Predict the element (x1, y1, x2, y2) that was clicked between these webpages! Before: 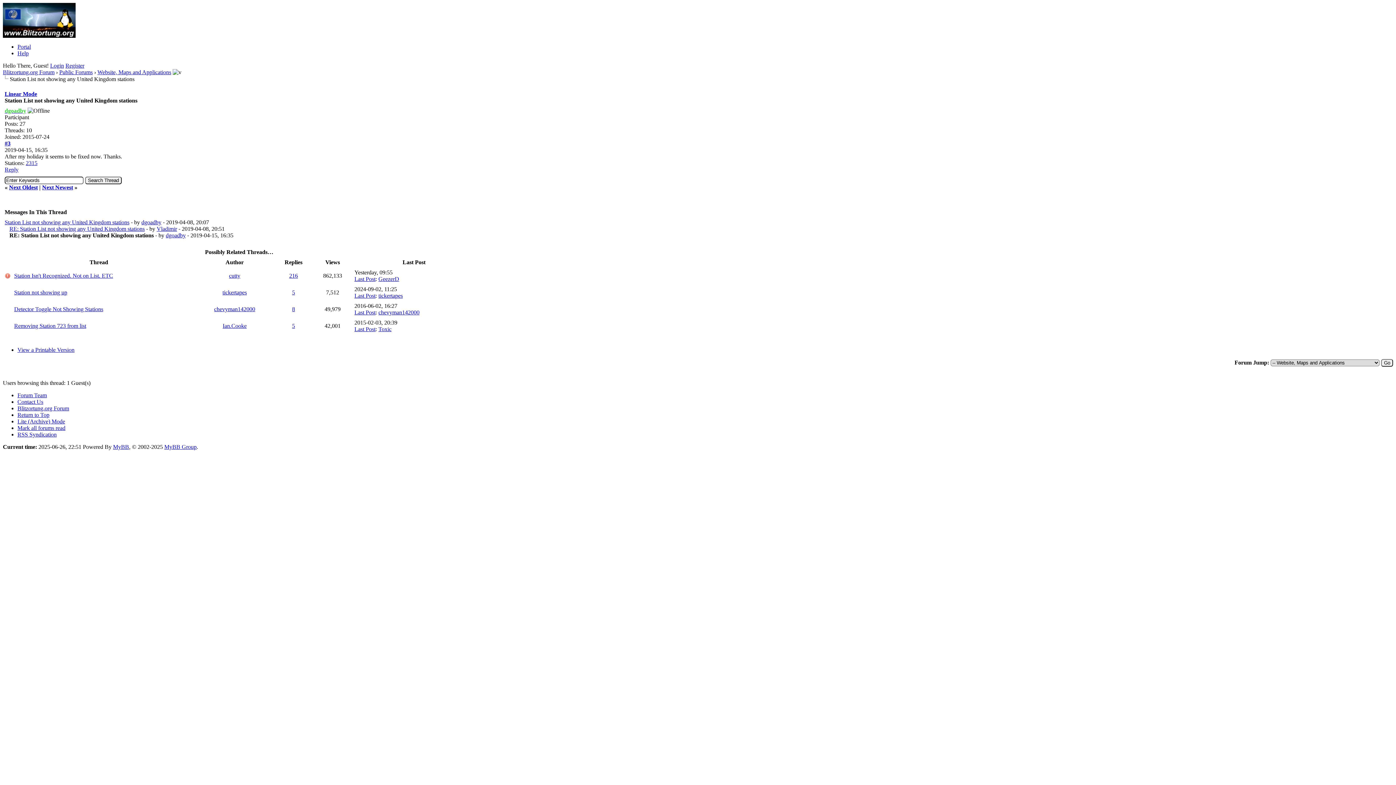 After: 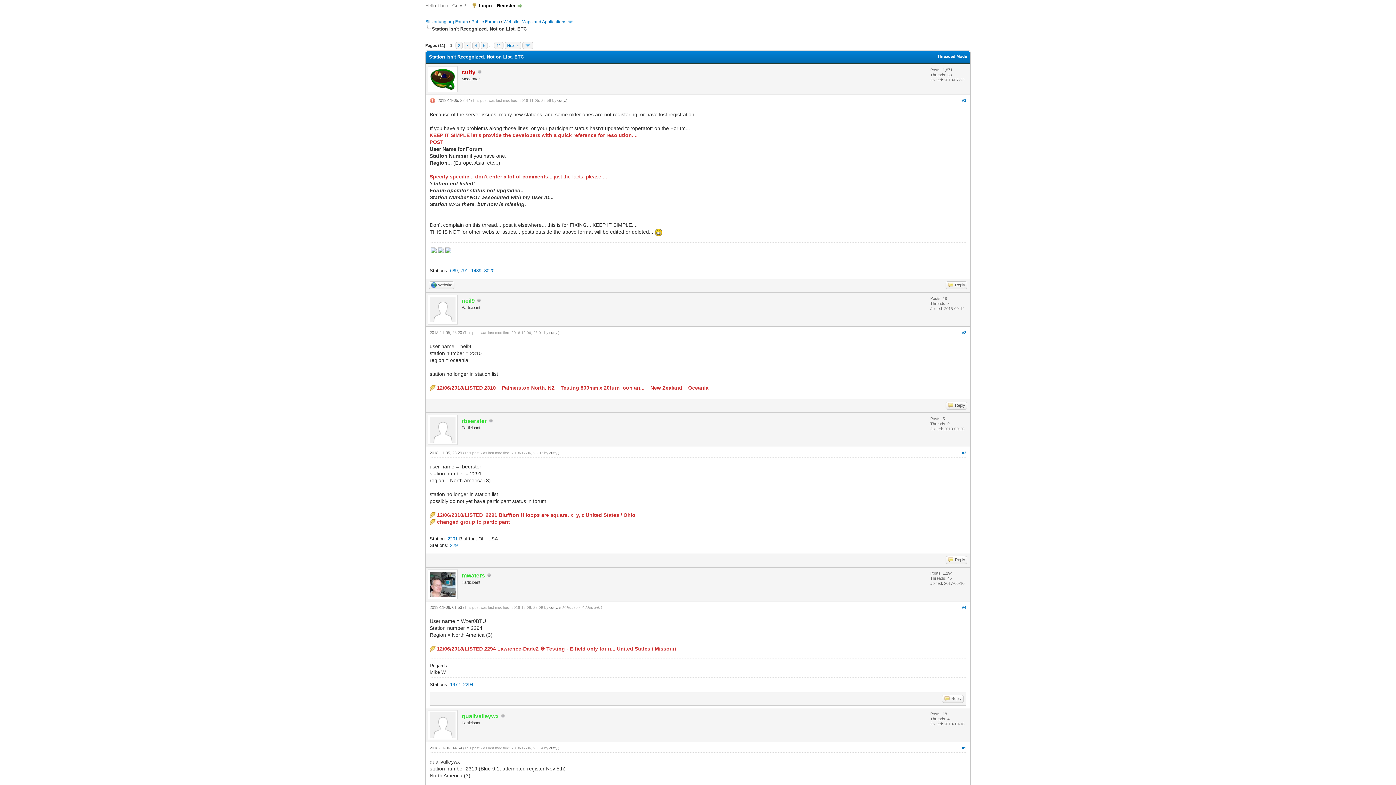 Action: label: Station Isn't Recognized. Not on List. ETC bbox: (14, 272, 113, 278)